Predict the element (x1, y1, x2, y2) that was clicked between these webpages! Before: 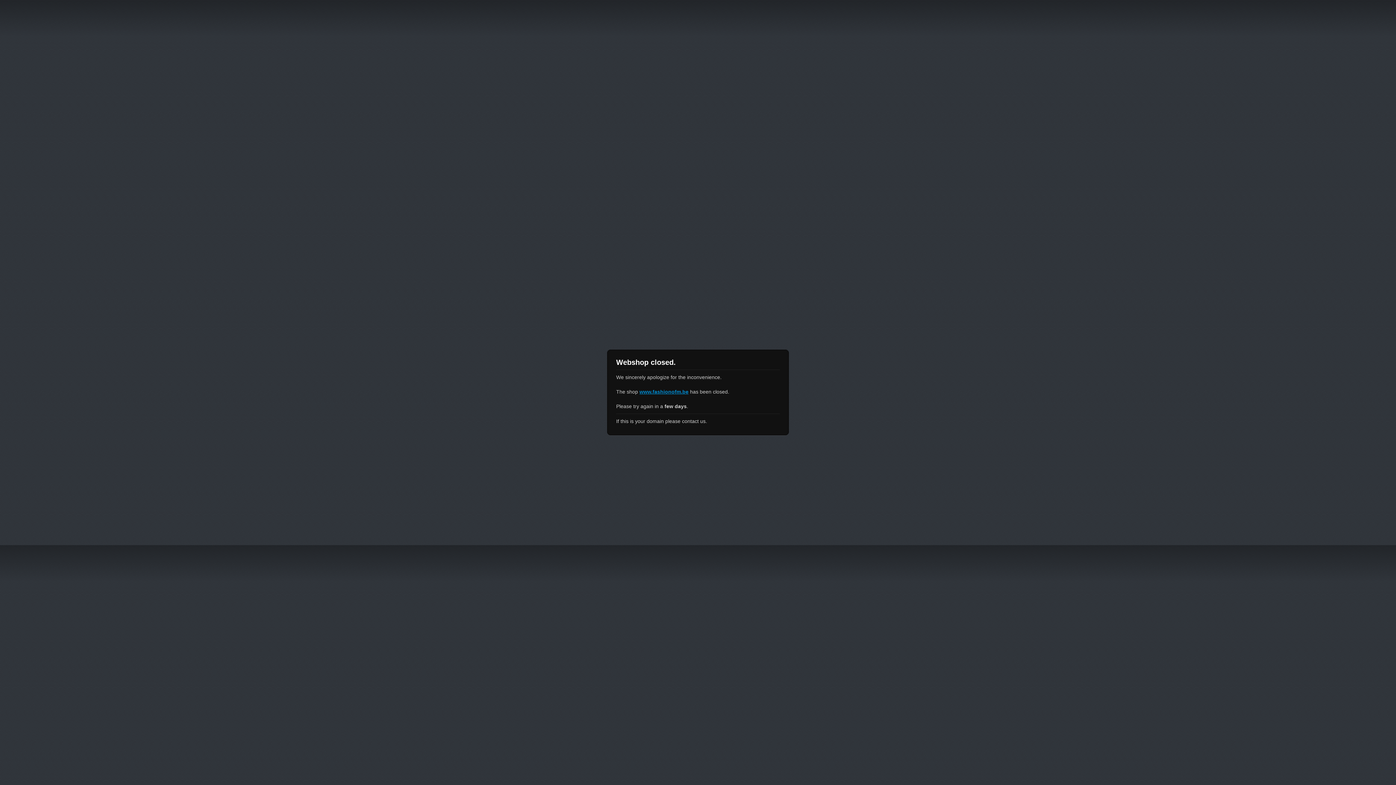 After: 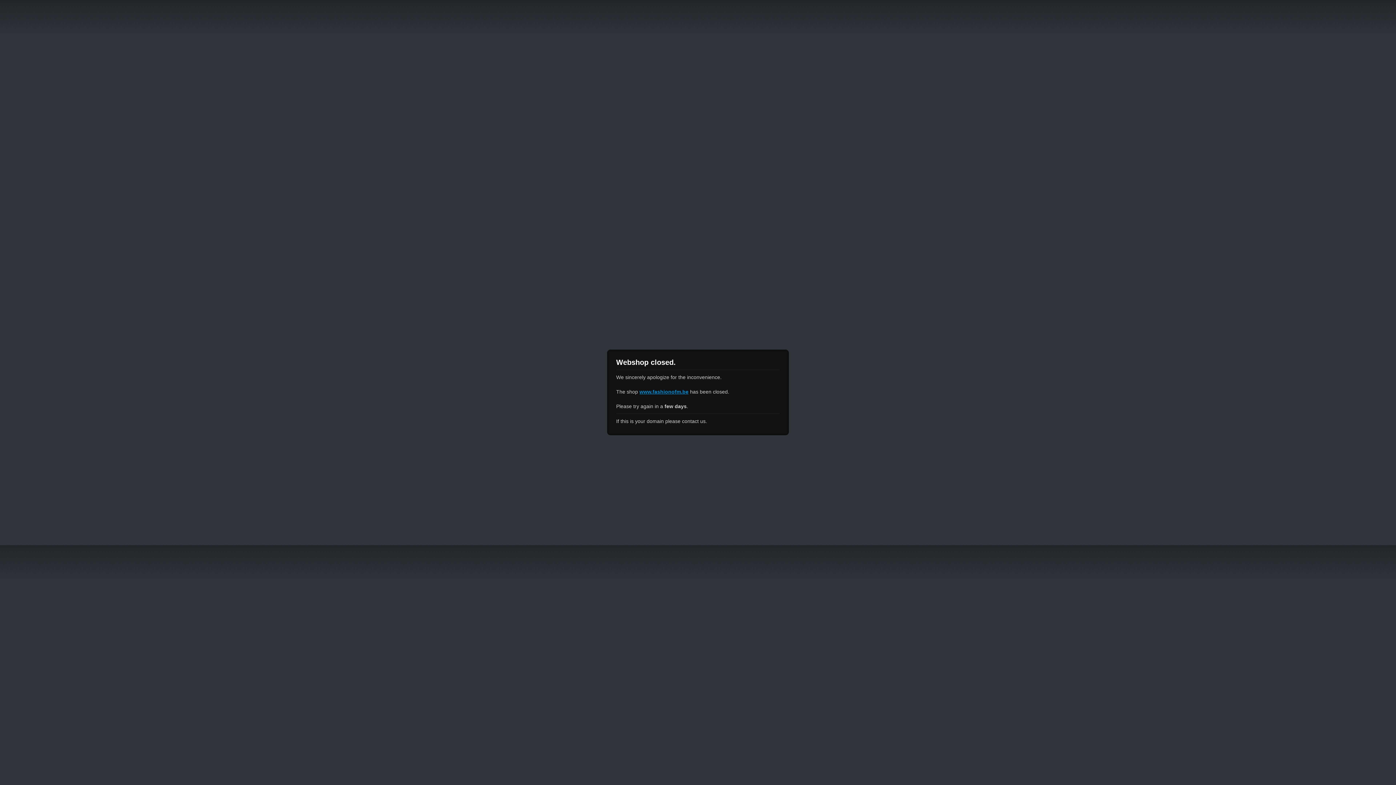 Action: bbox: (639, 389, 688, 394) label: www.fashionofm.be